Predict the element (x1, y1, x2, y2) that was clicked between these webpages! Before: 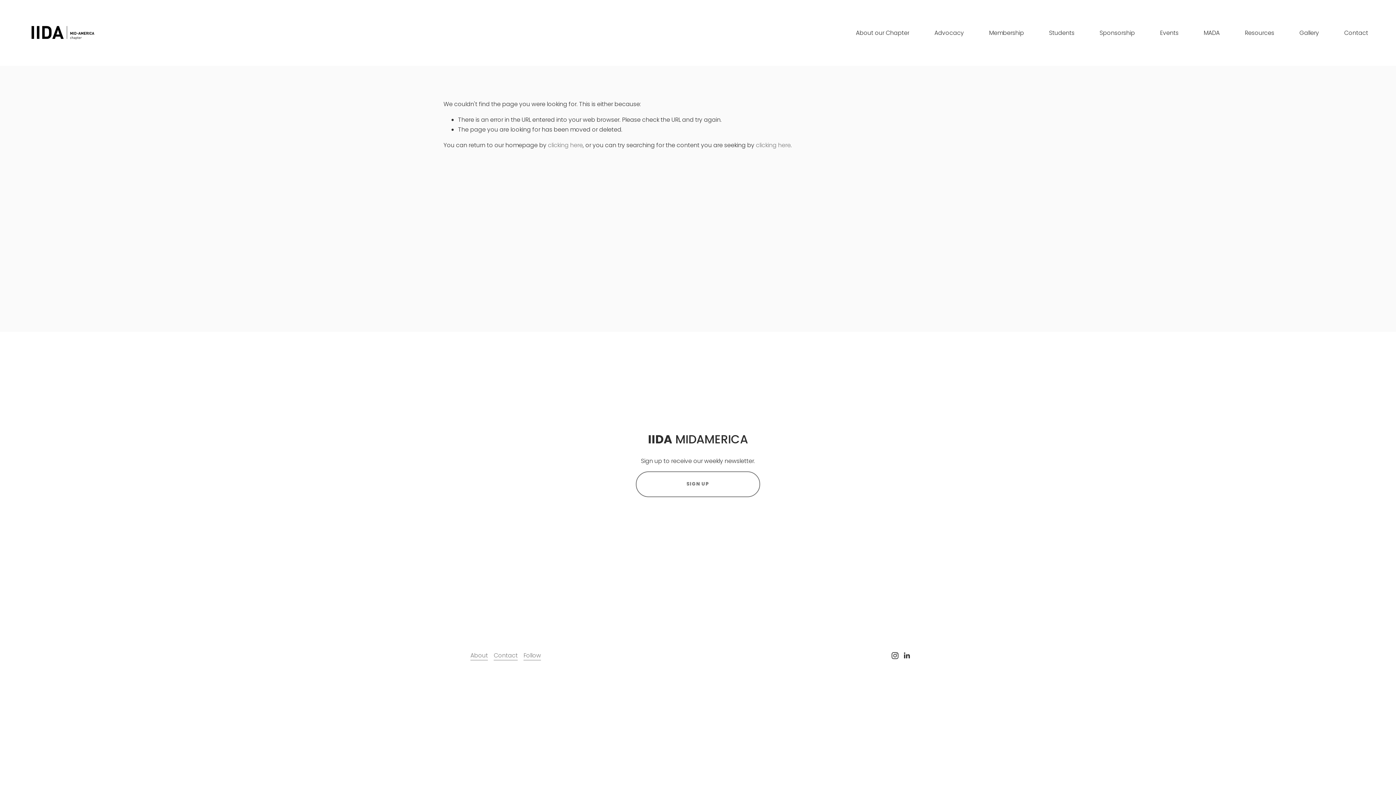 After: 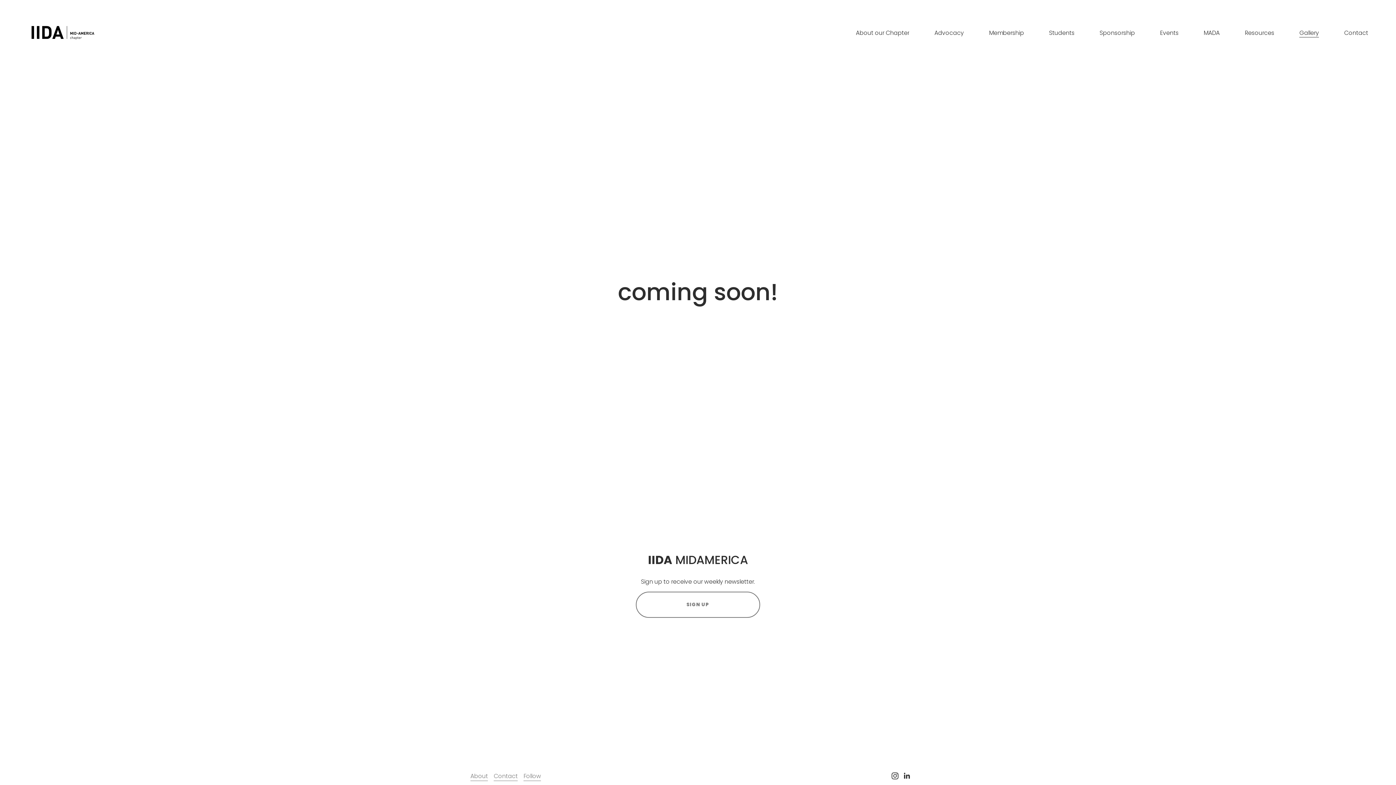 Action: label: Gallery bbox: (1299, 27, 1319, 38)